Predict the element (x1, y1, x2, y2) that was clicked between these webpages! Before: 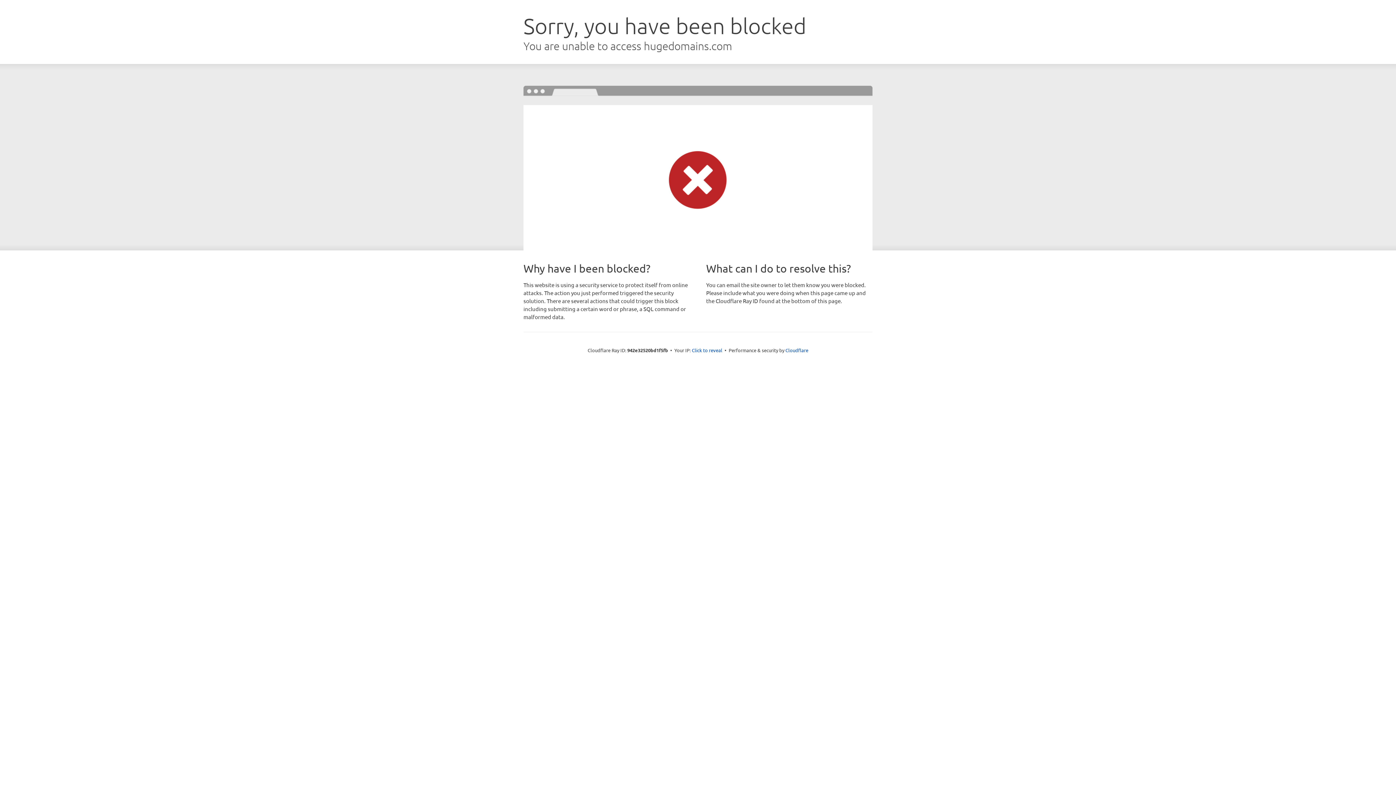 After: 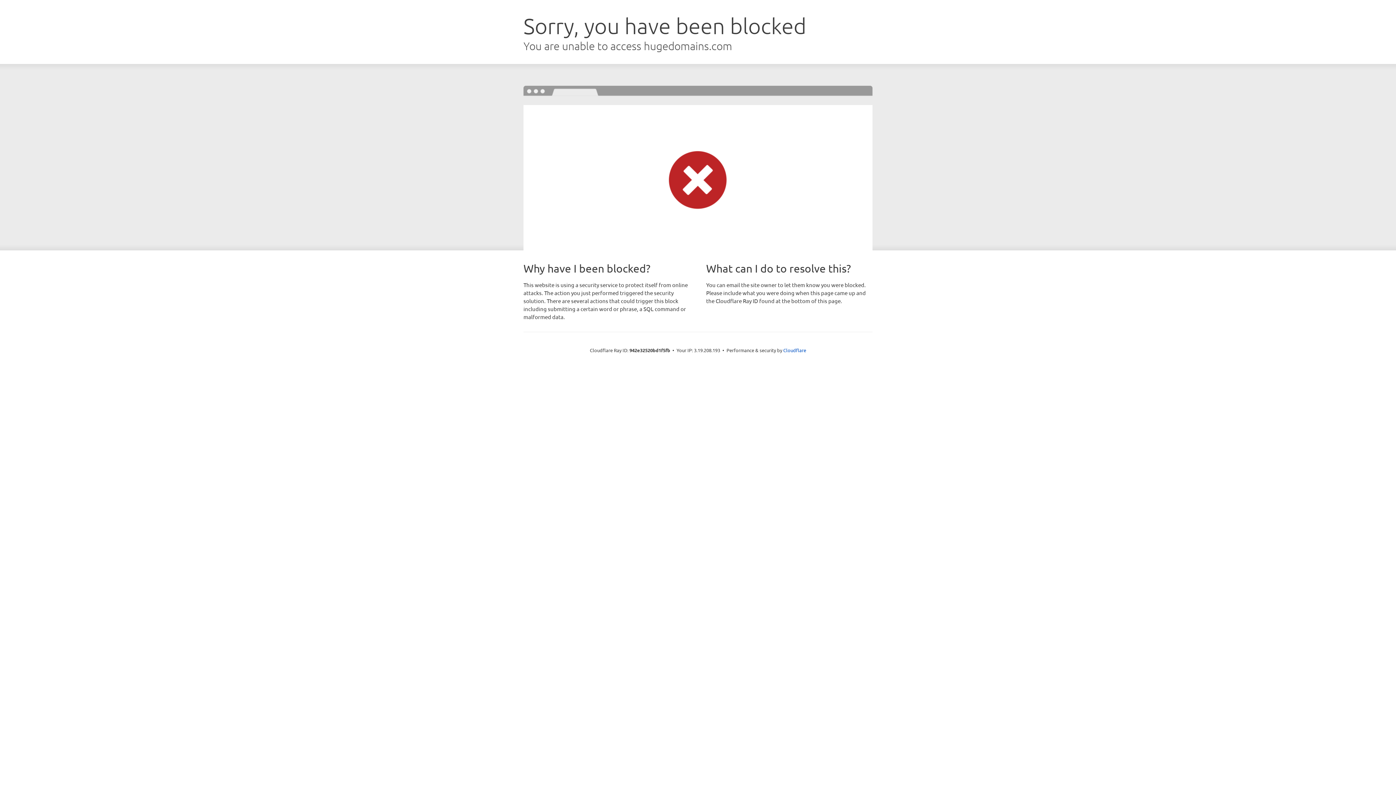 Action: label: Click to reveal bbox: (692, 346, 722, 353)